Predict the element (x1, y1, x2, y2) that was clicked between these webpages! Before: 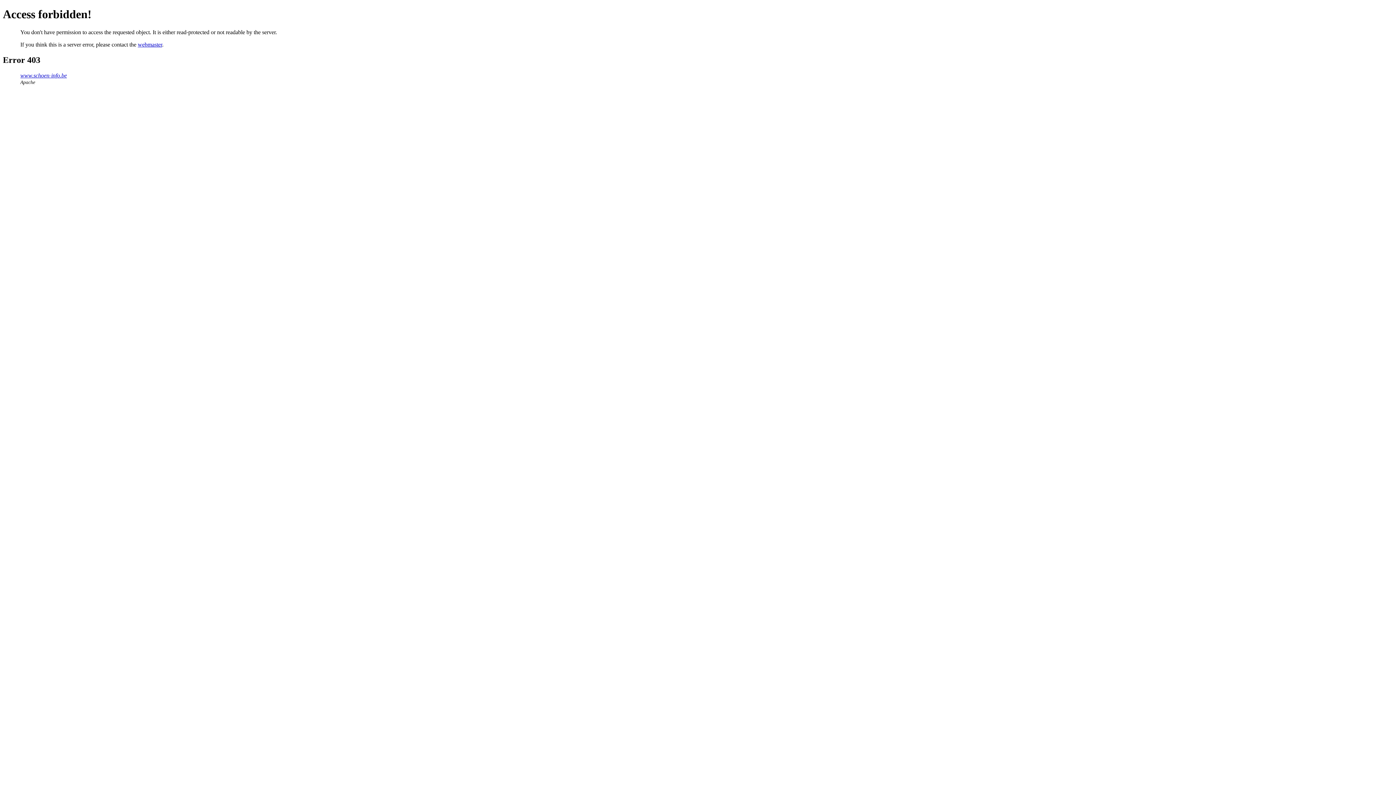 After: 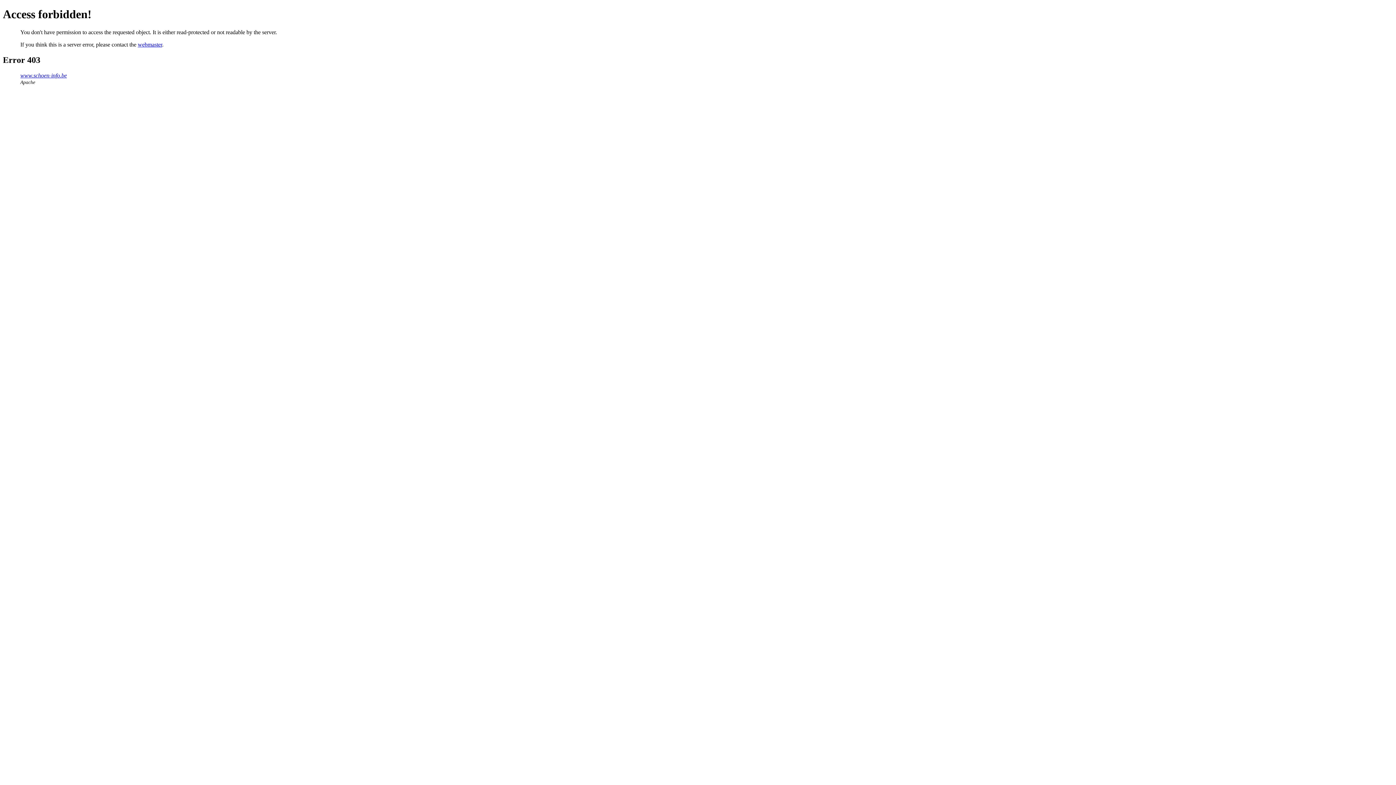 Action: bbox: (137, 41, 162, 47) label: webmaster